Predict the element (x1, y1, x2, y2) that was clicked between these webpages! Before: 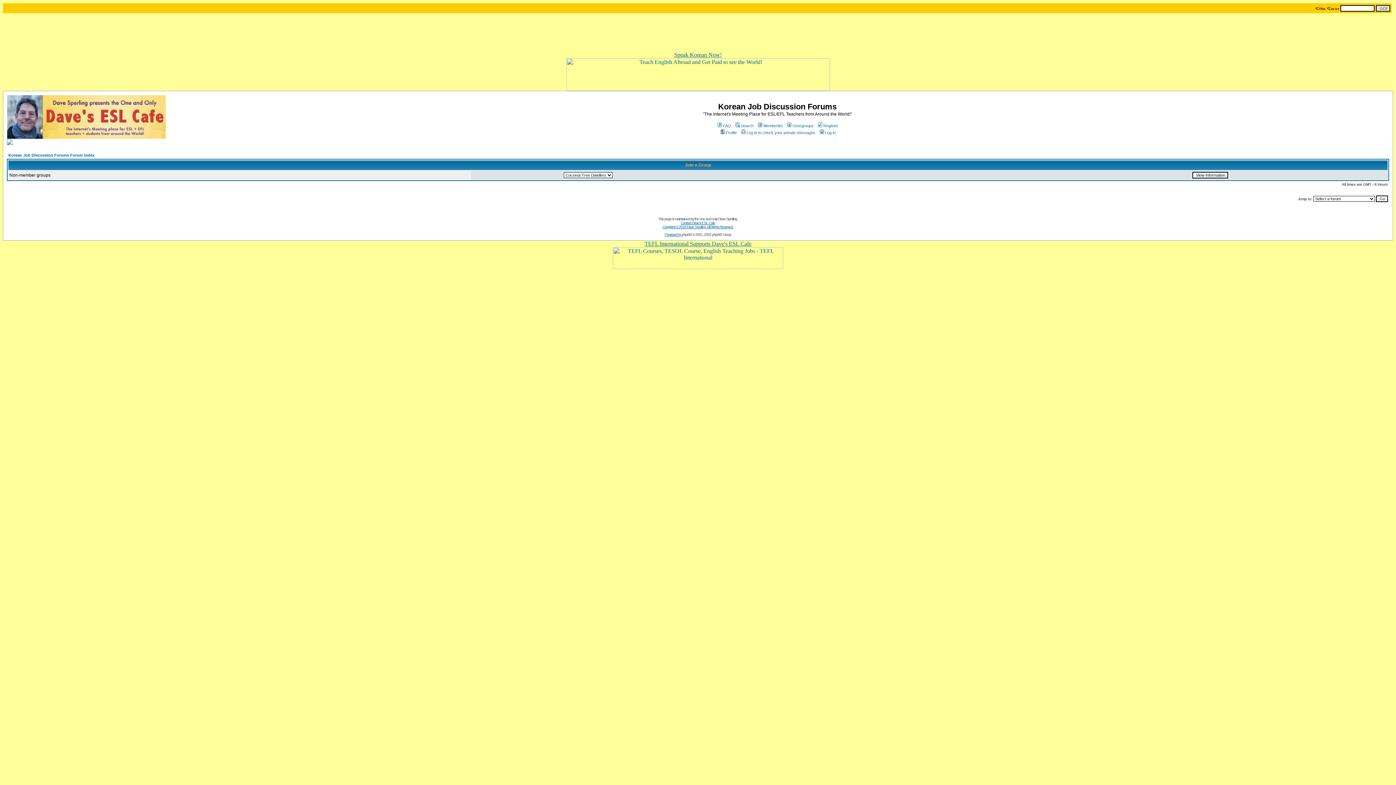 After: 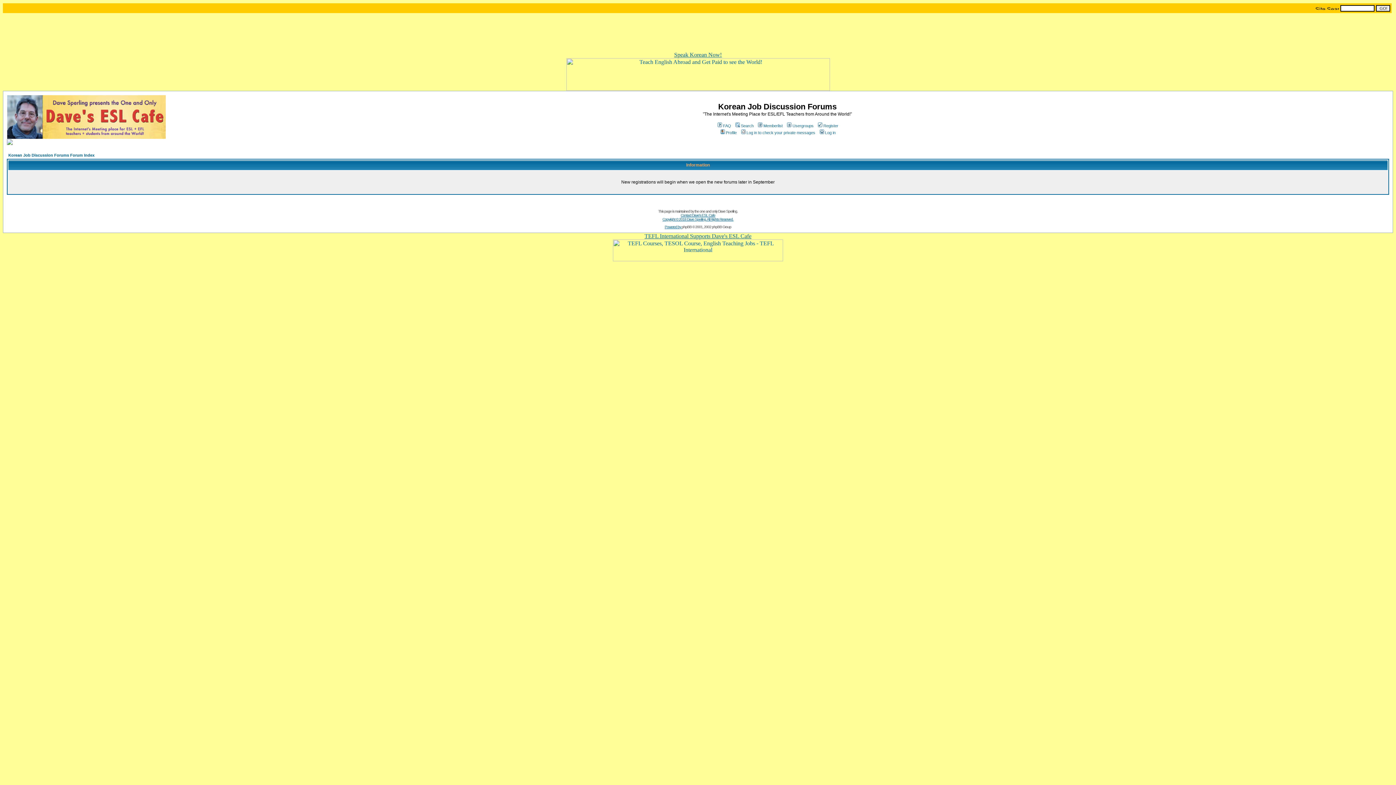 Action: bbox: (817, 123, 838, 128) label: Register